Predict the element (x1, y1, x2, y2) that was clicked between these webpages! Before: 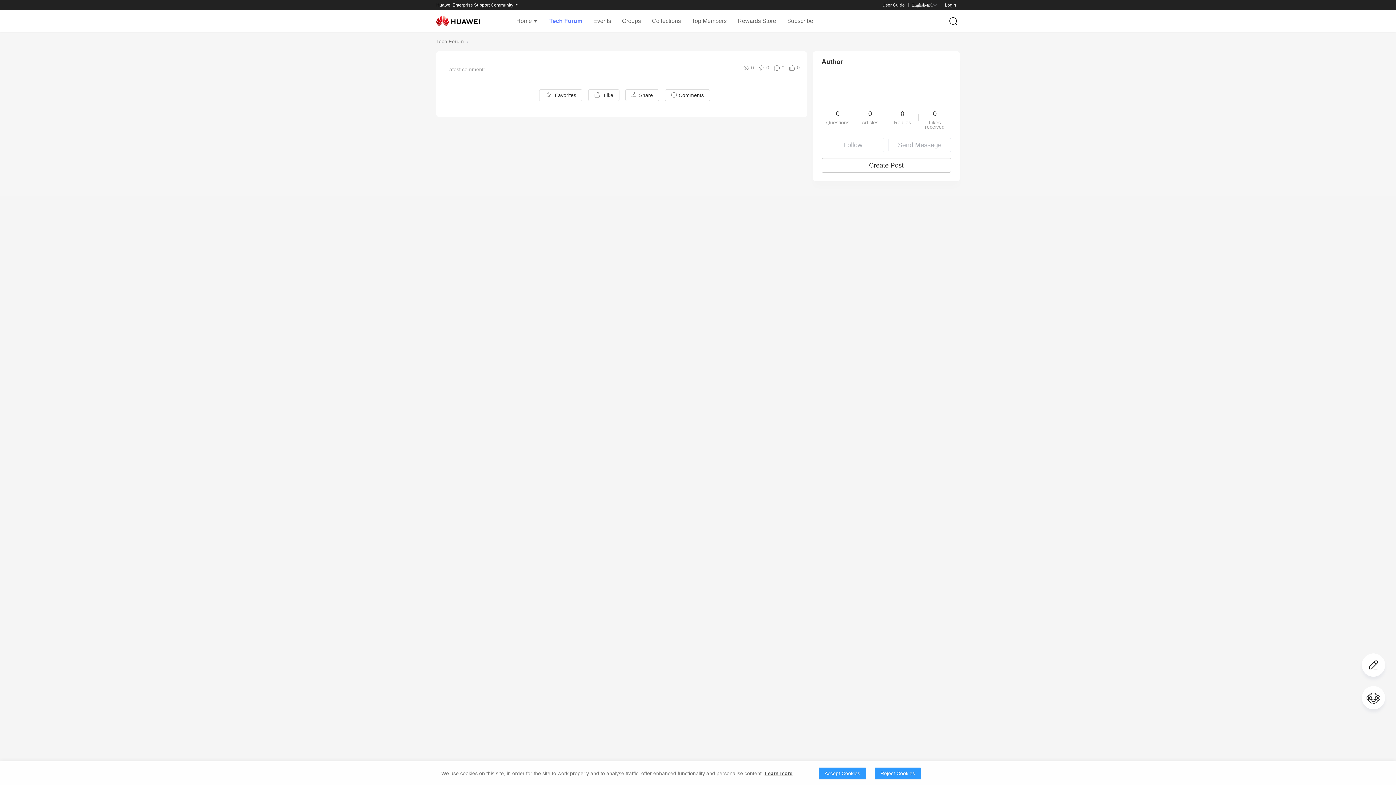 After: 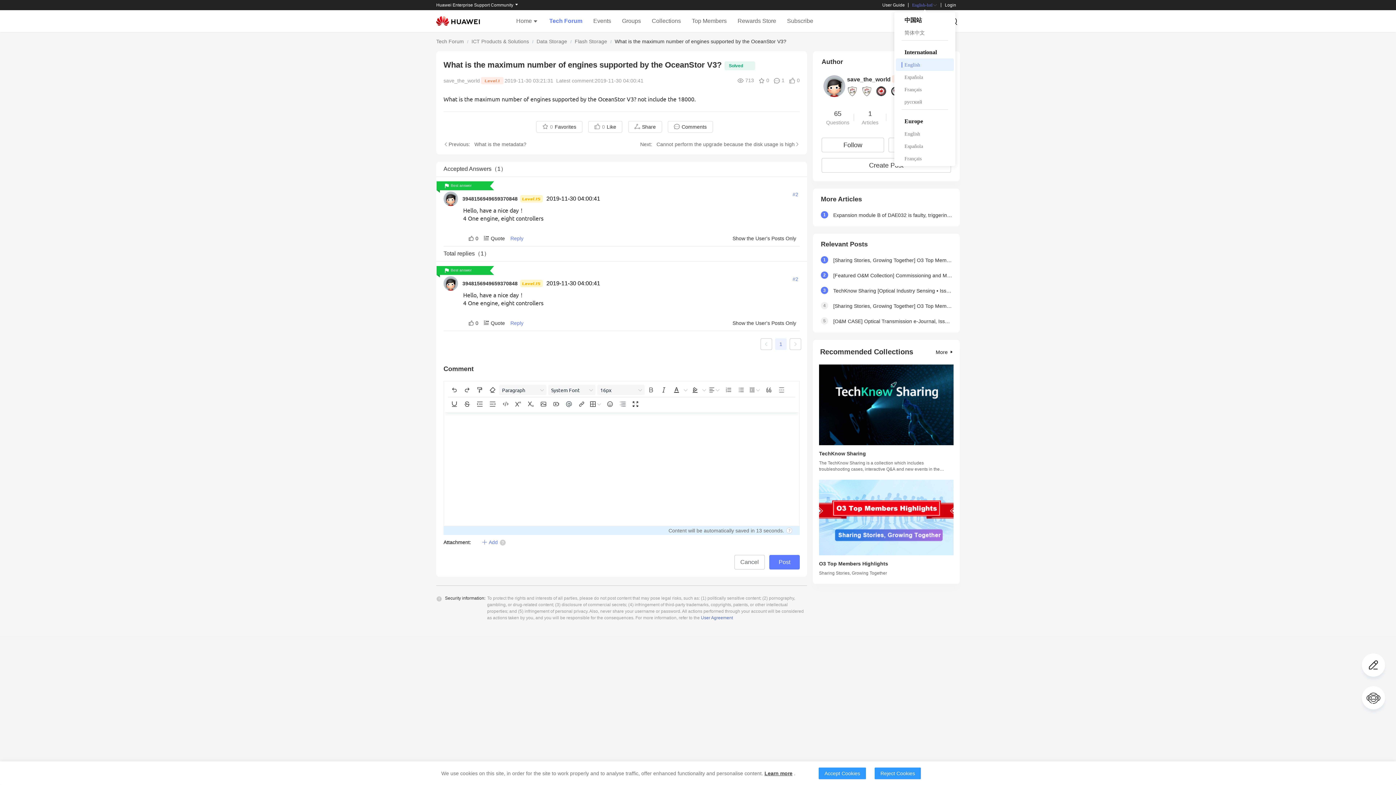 Action: label: English-Intl bbox: (912, 2, 937, 7)